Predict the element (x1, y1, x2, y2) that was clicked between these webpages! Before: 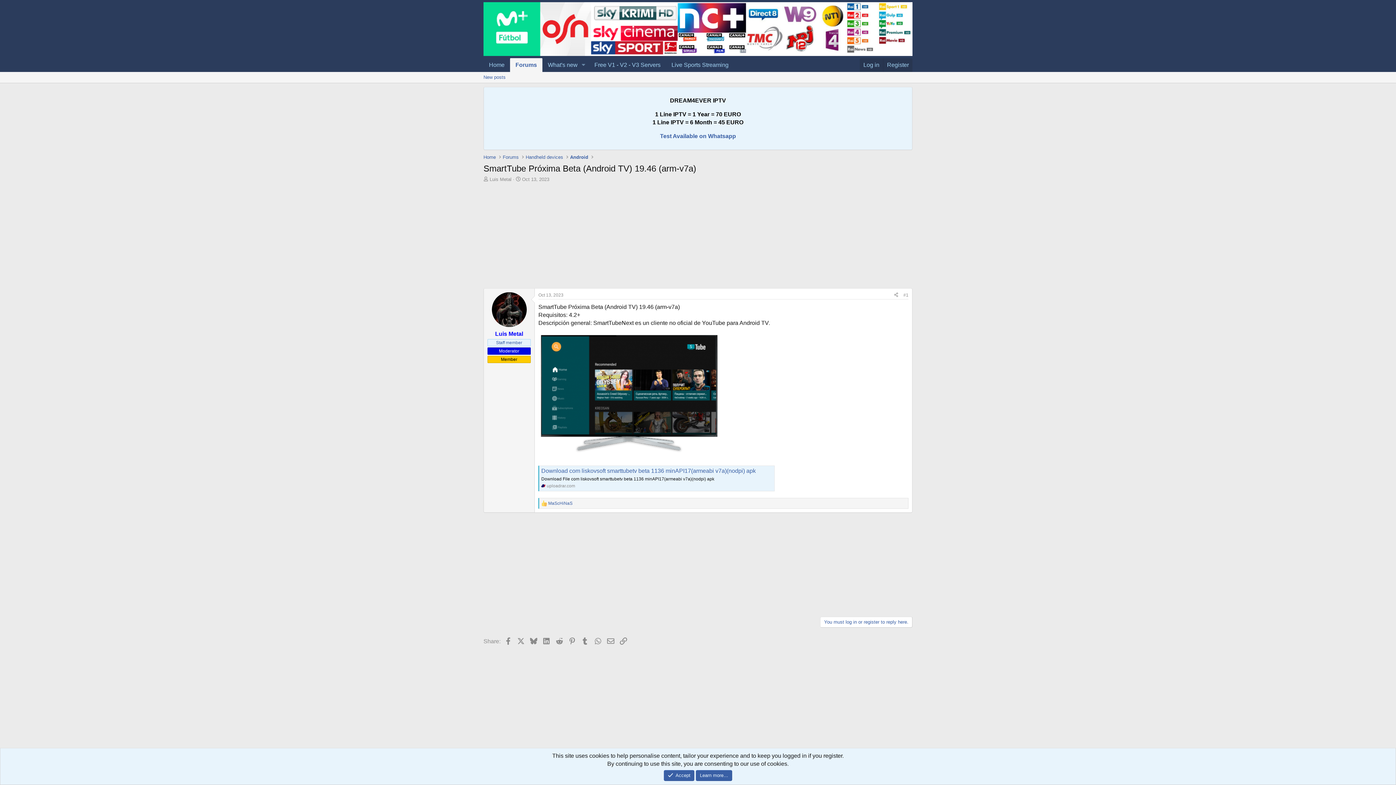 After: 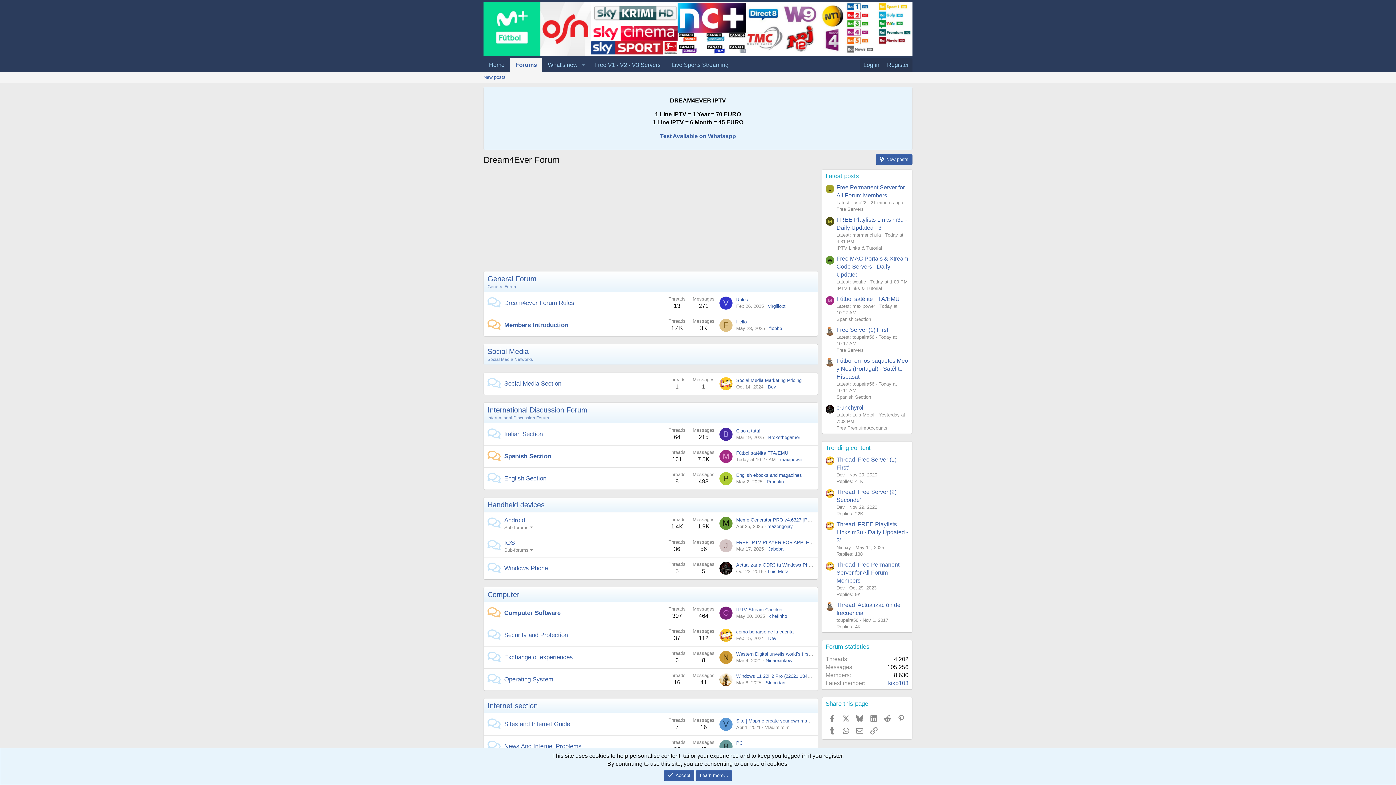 Action: label: Home bbox: (483, 58, 510, 71)